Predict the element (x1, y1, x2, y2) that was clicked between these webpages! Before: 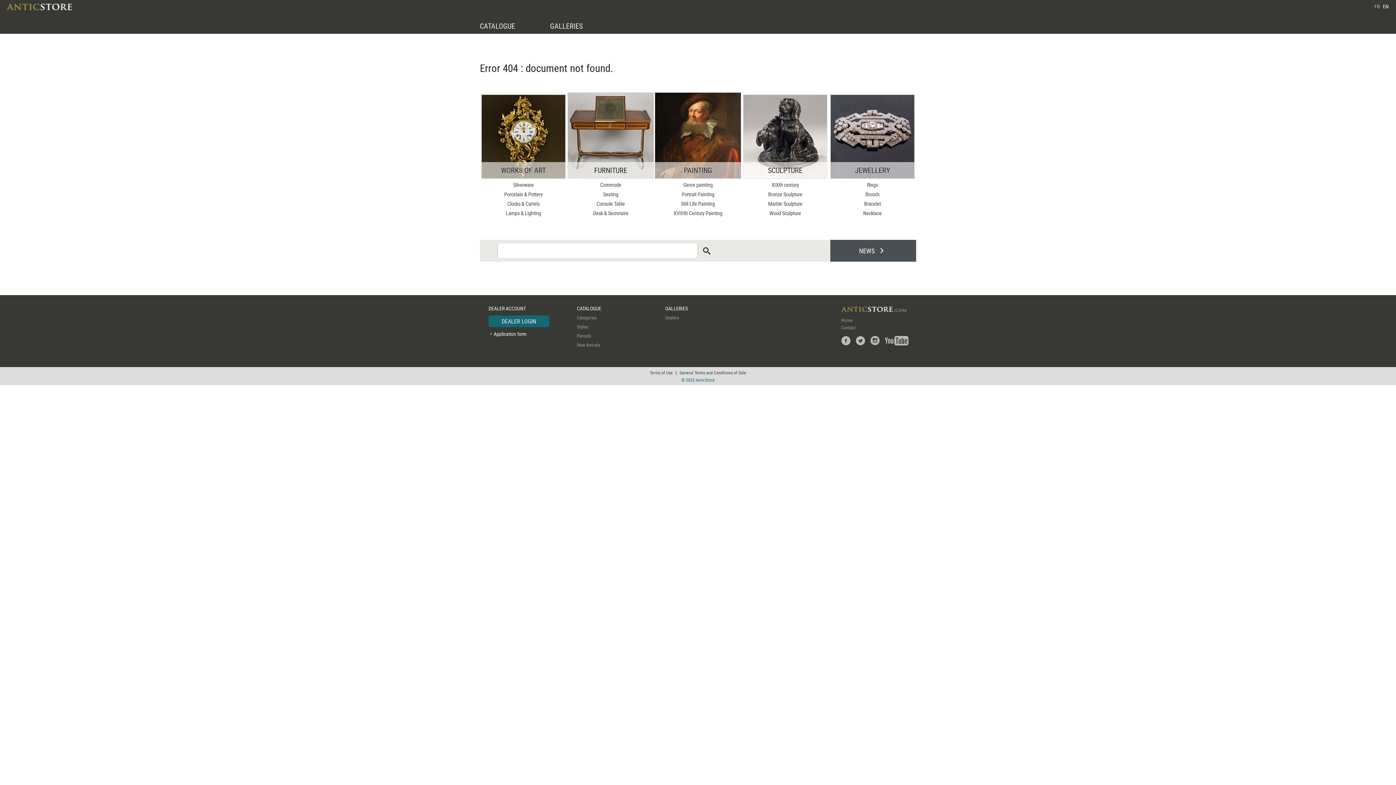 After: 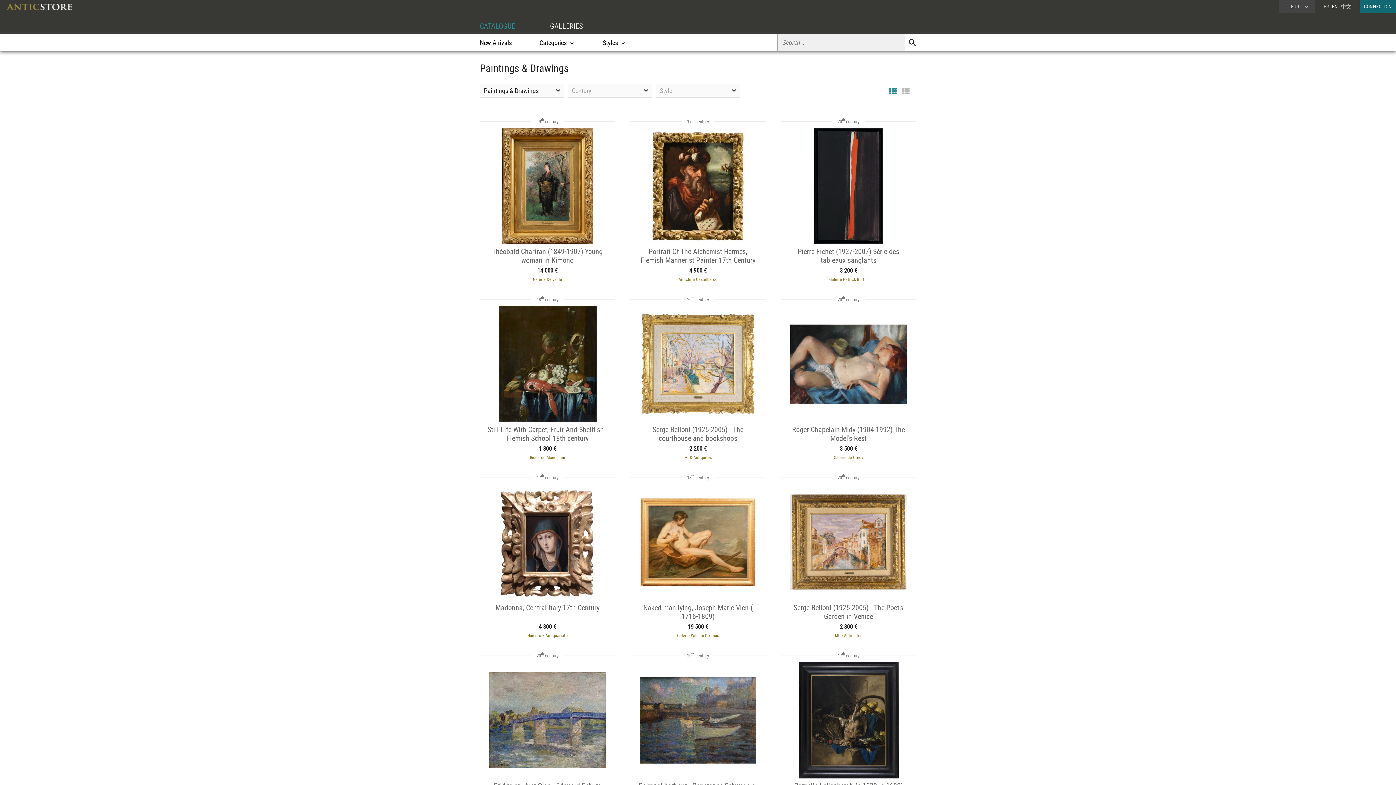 Action: label: PAINTING bbox: (654, 92, 741, 178)